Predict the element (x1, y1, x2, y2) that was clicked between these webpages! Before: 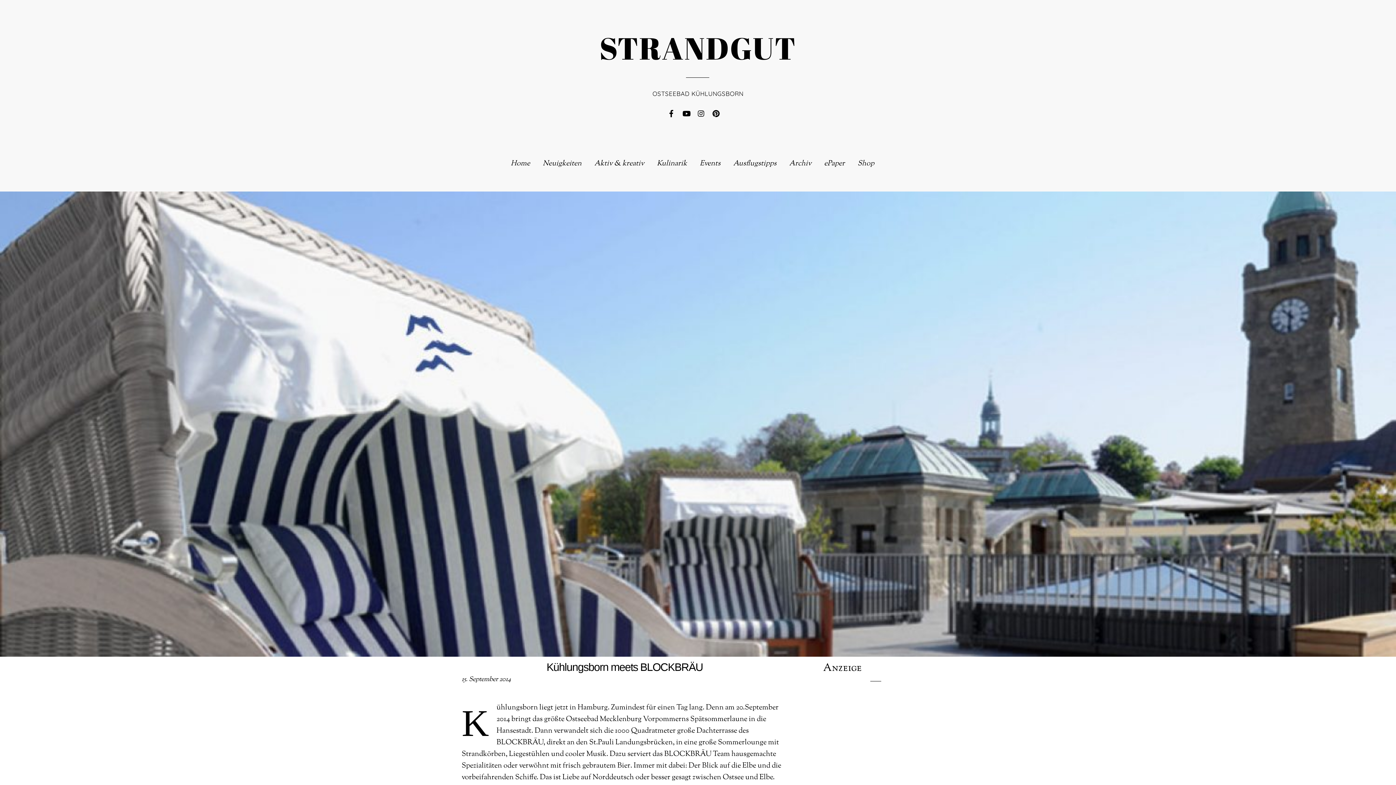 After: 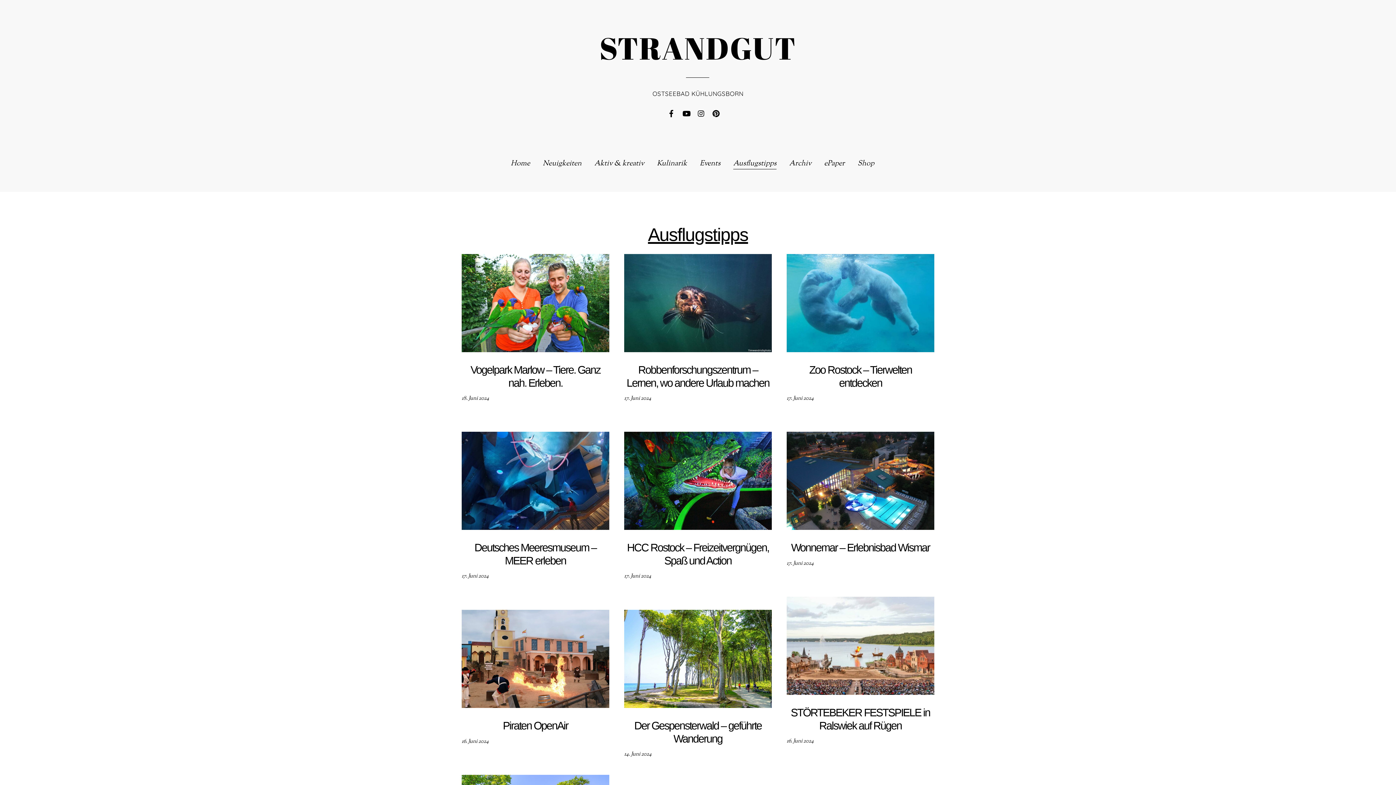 Action: bbox: (733, 158, 776, 168) label: Ausflugstipps